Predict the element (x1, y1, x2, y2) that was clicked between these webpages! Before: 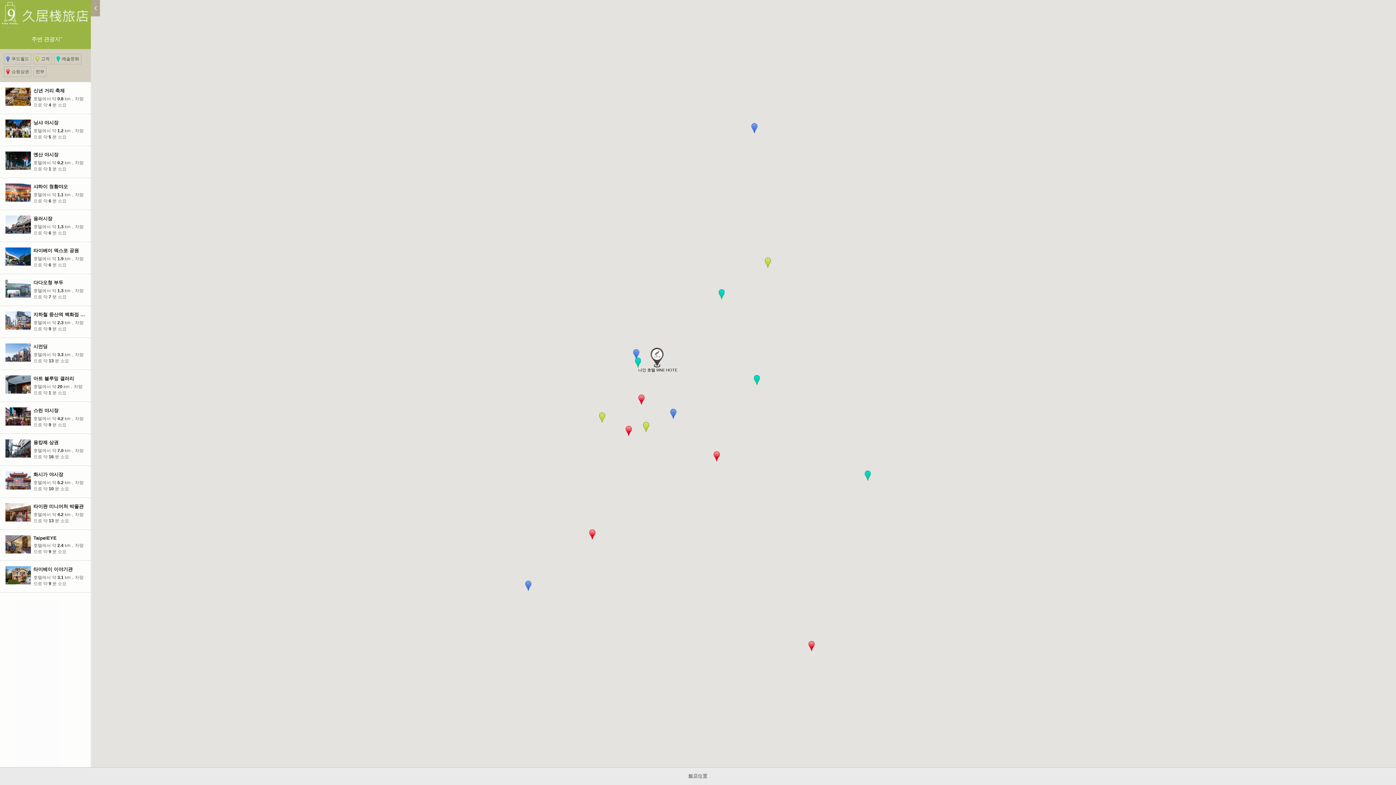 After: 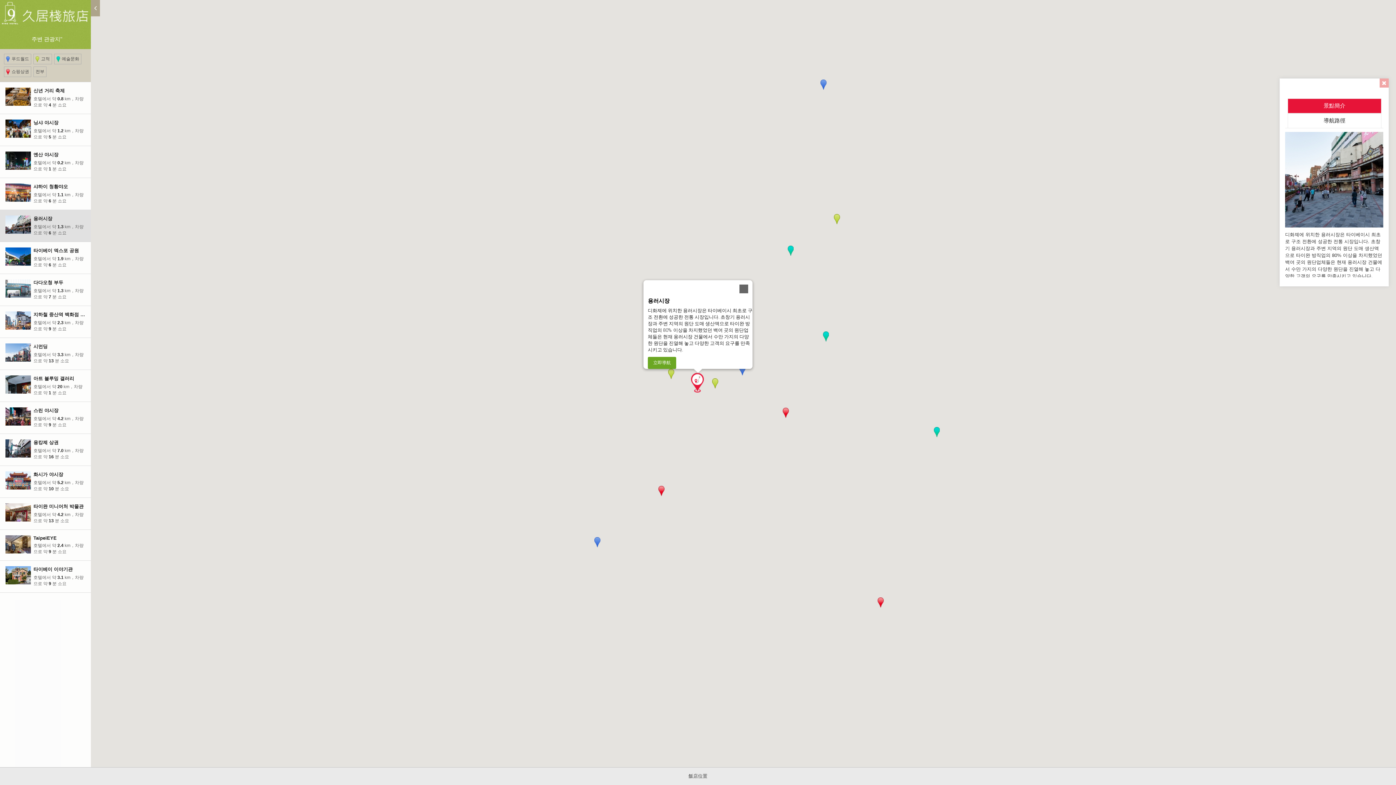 Action: bbox: (625, 426, 632, 436)